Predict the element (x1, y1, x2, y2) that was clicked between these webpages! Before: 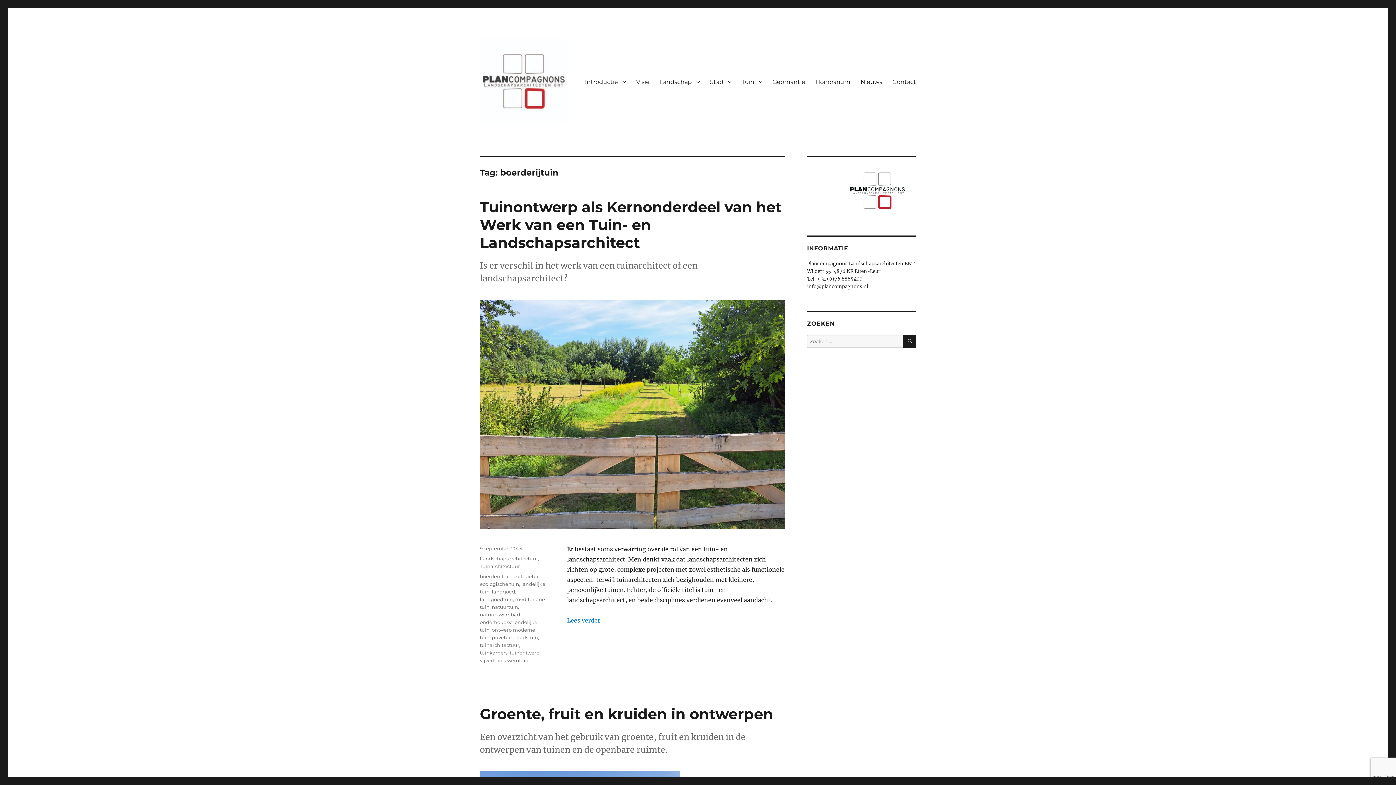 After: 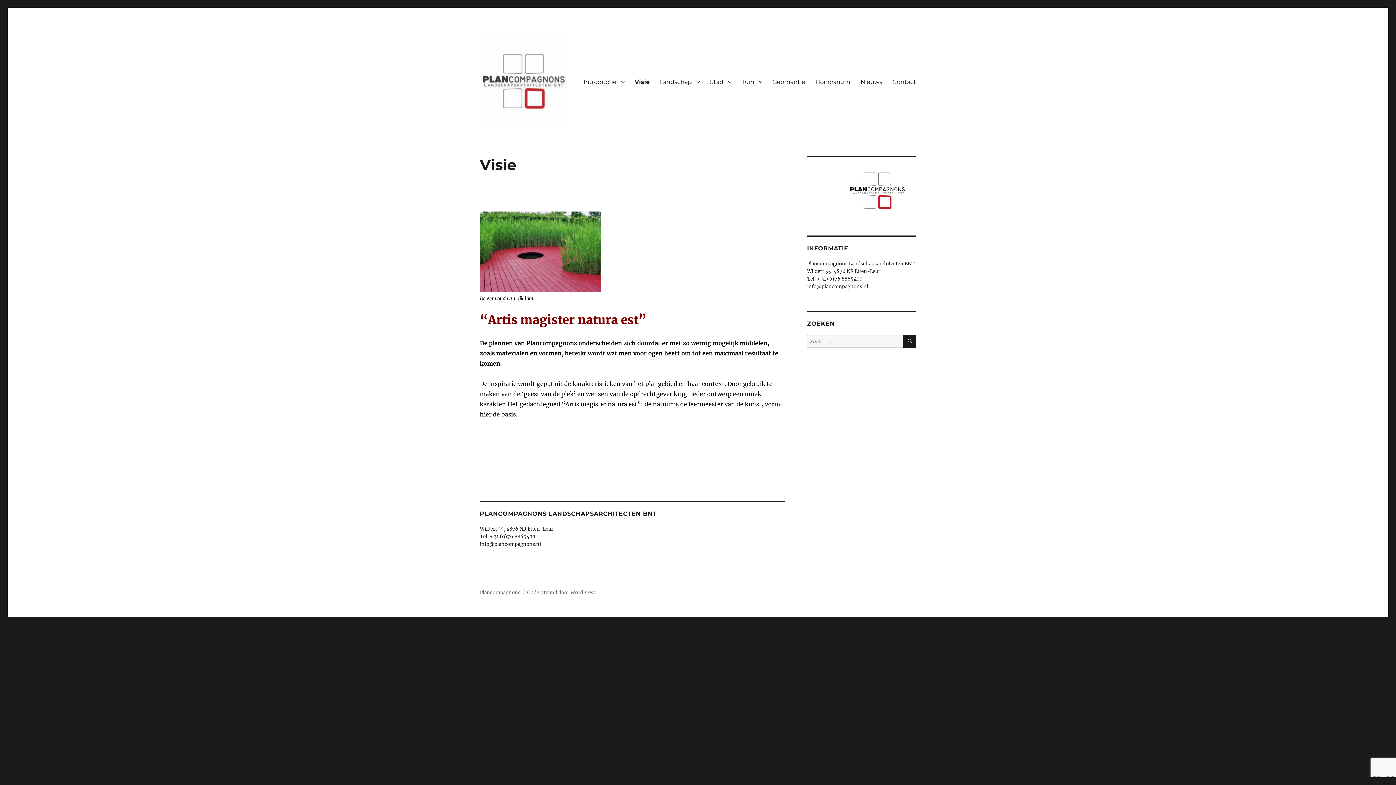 Action: bbox: (631, 74, 654, 89) label: Visie